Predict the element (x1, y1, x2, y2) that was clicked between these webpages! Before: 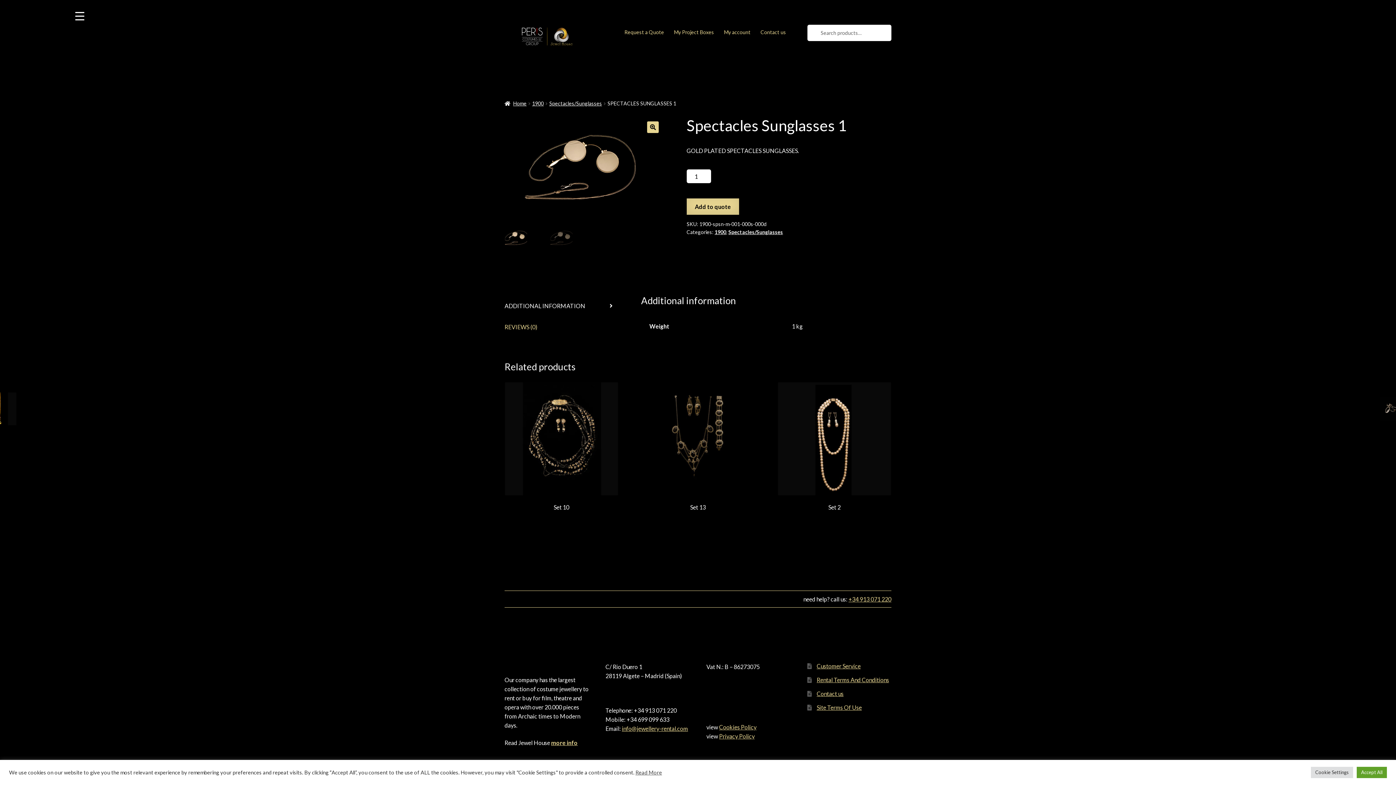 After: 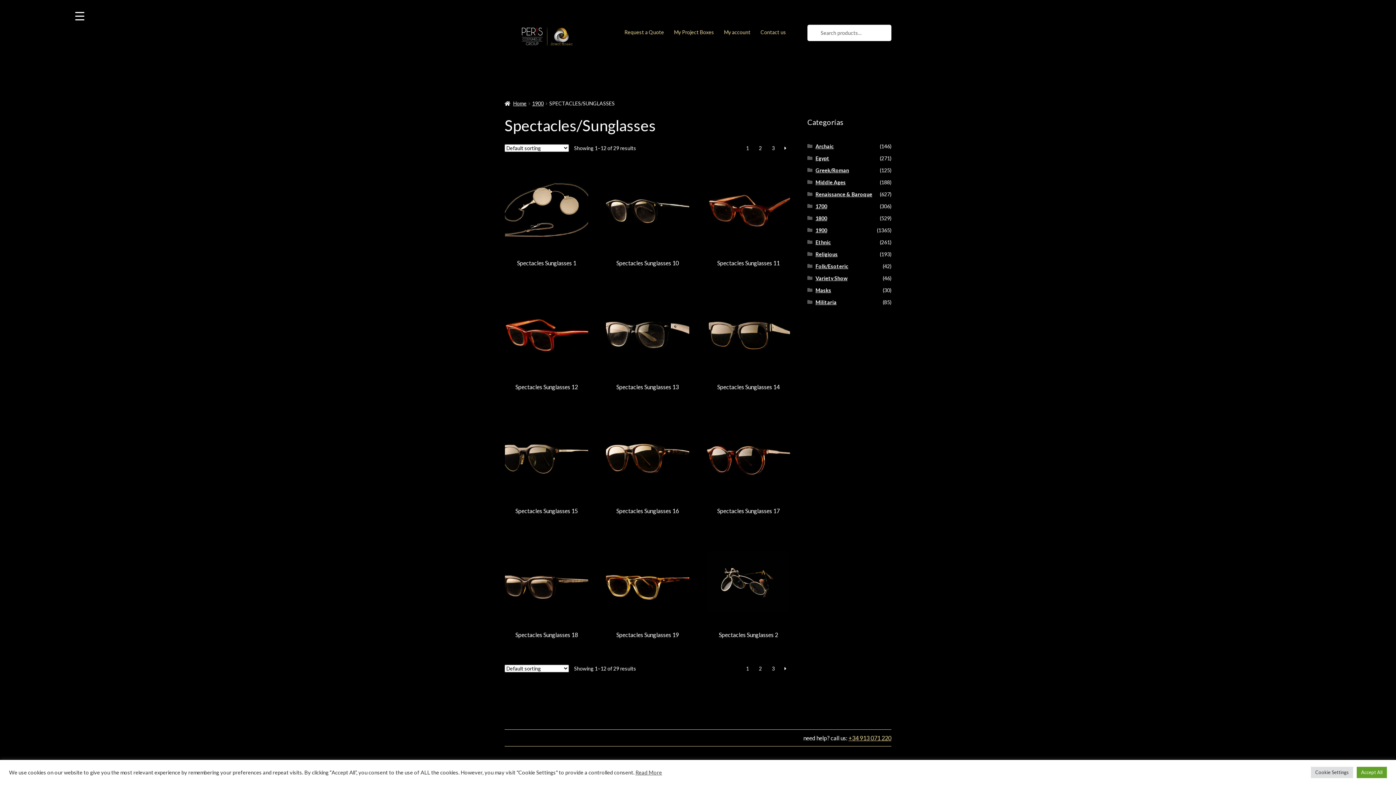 Action: label: Spectacles/Sunglasses bbox: (549, 100, 602, 106)